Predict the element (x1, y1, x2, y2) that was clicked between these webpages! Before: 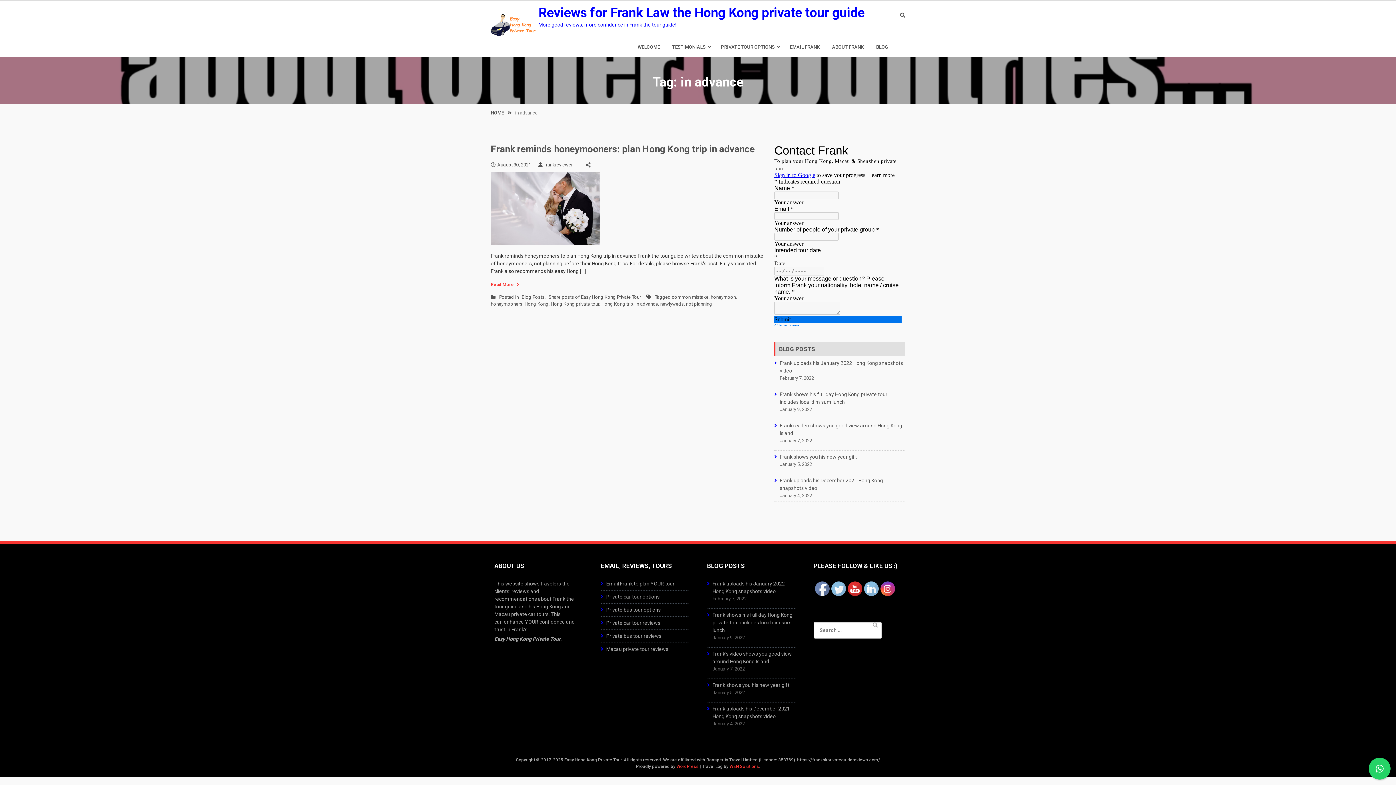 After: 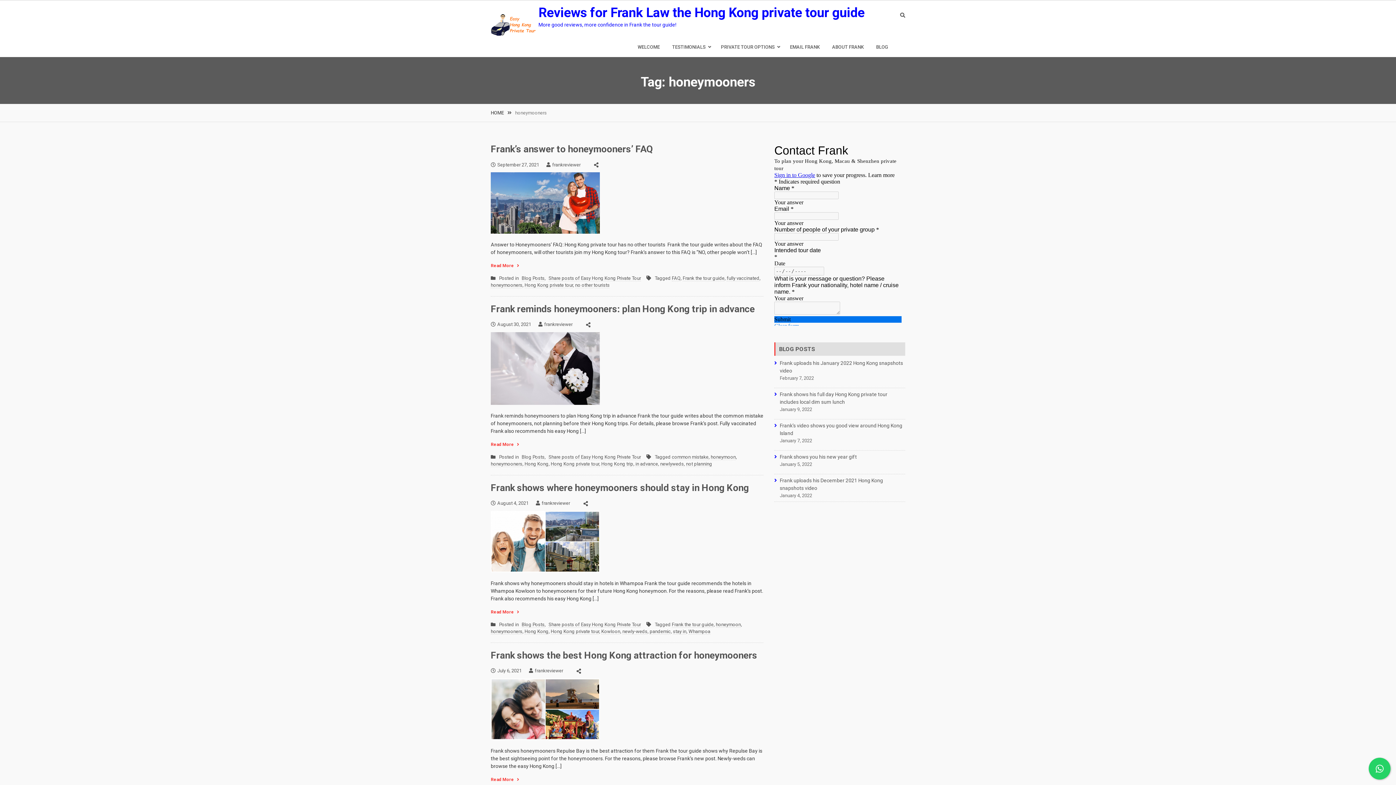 Action: label: honeymooners bbox: (490, 301, 522, 307)